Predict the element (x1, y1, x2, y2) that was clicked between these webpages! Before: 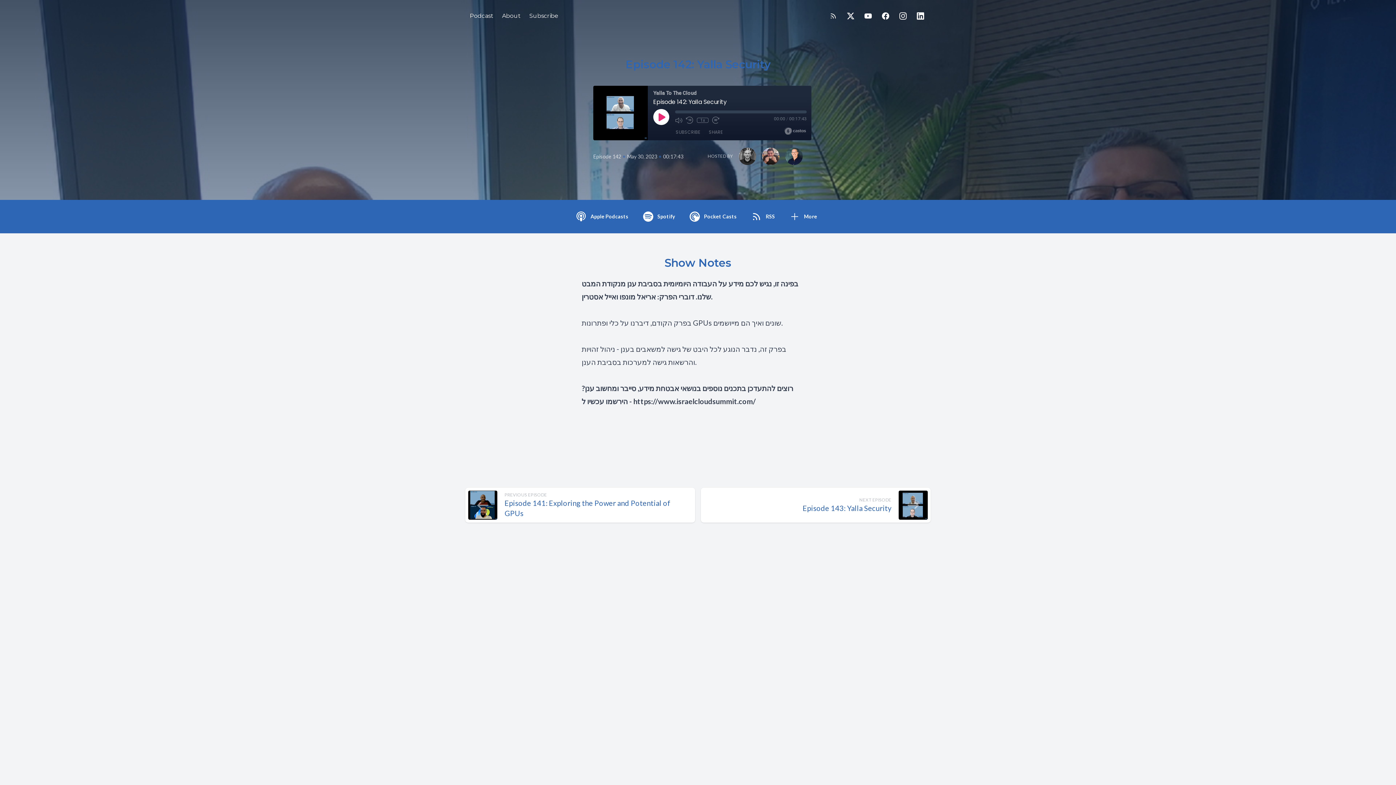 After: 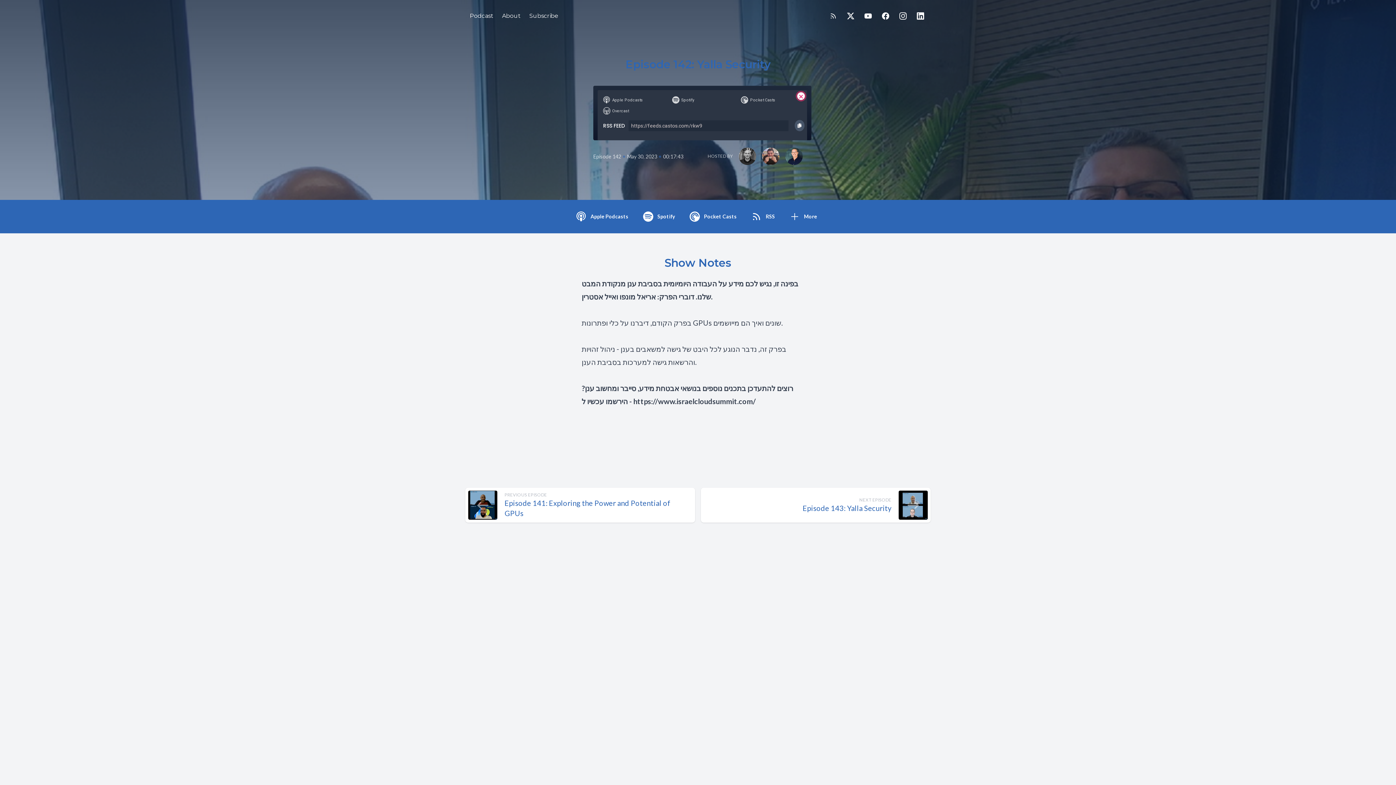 Action: bbox: (672, 128, 704, 136) label: SUBSCRIBE